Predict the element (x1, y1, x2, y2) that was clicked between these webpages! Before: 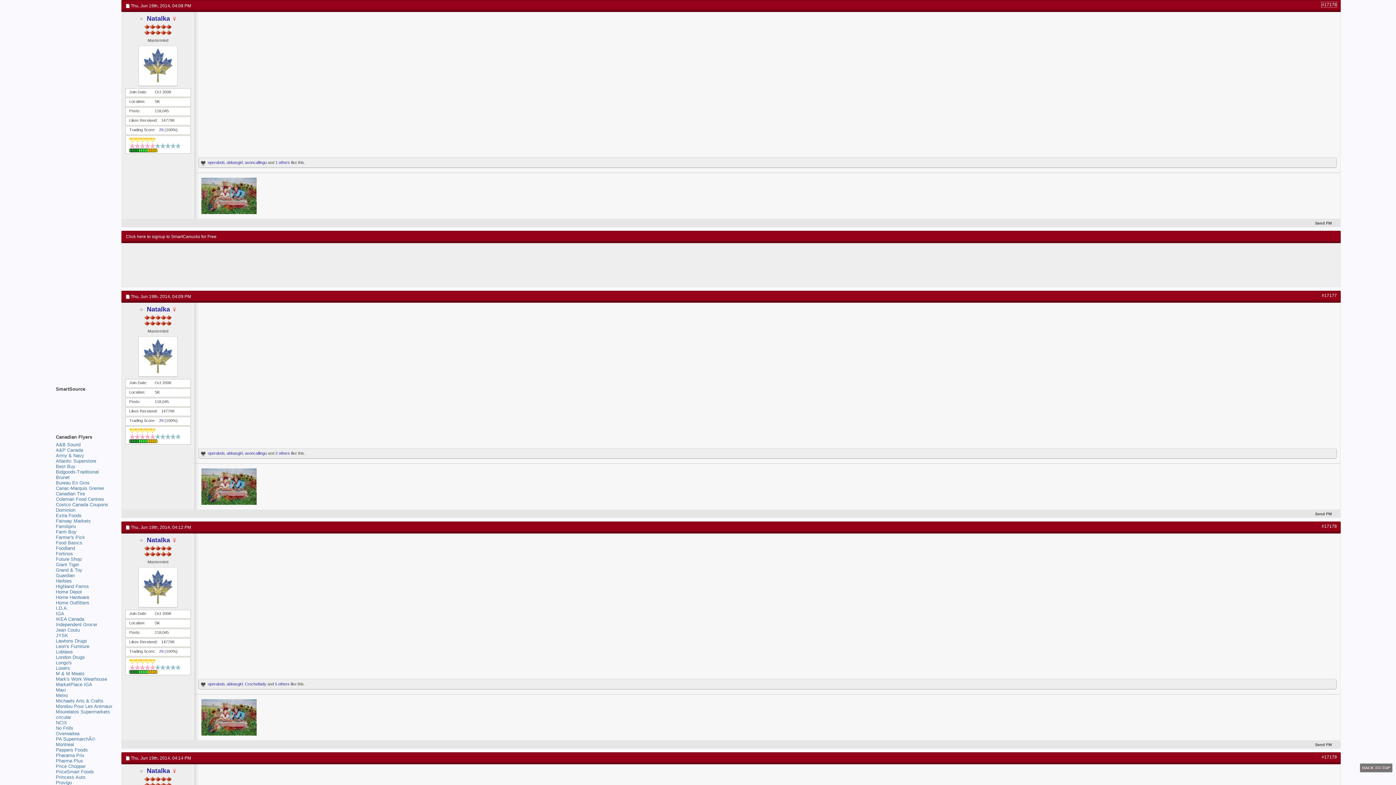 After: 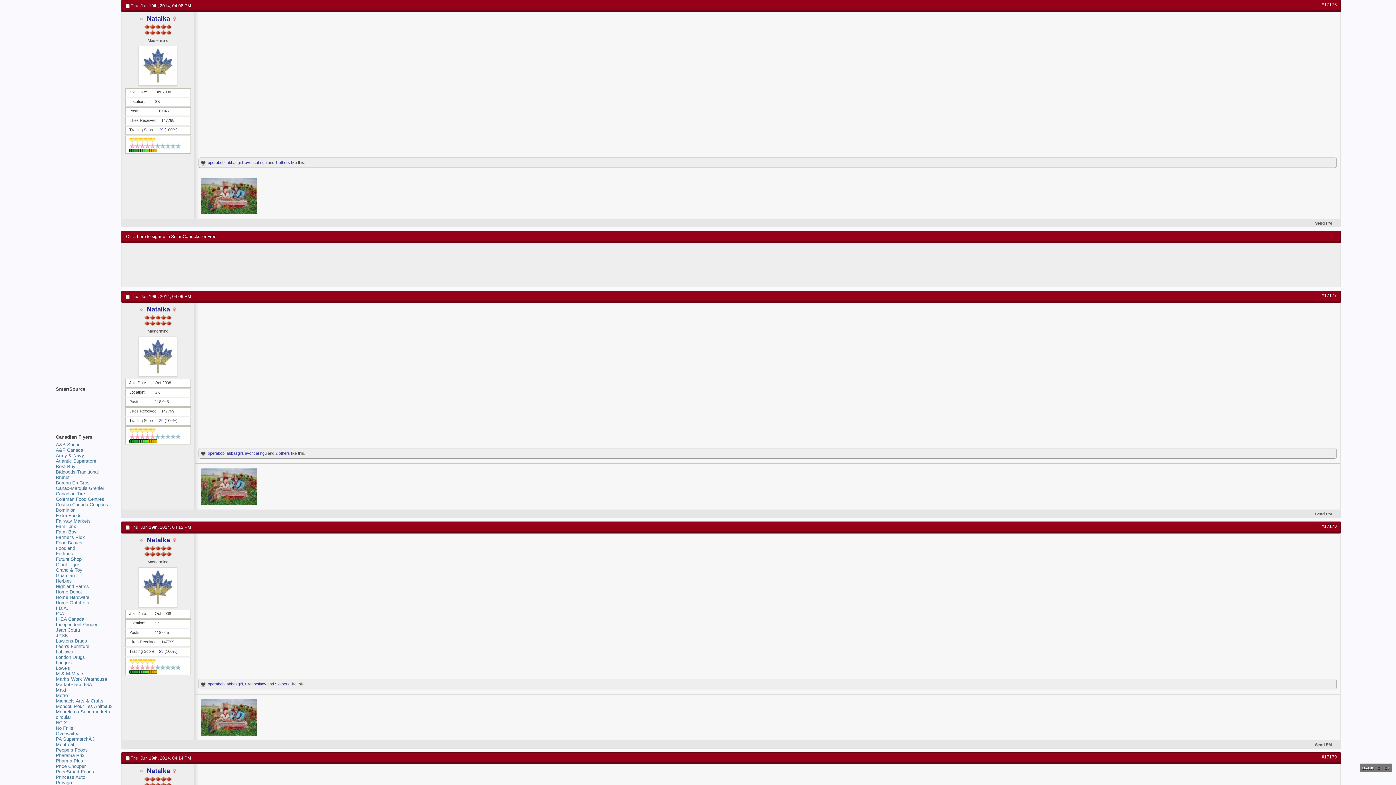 Action: bbox: (55, 747, 87, 753) label: Peppers Foods